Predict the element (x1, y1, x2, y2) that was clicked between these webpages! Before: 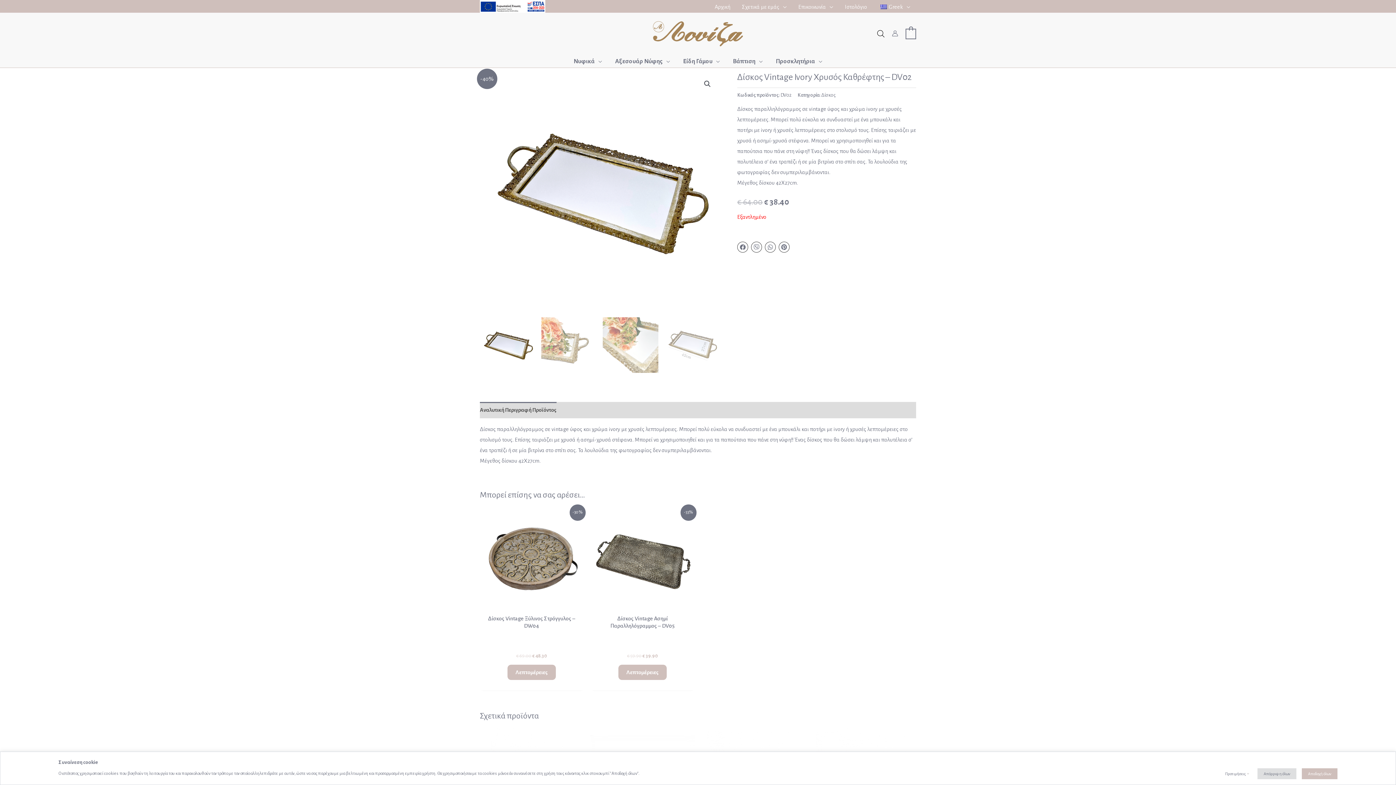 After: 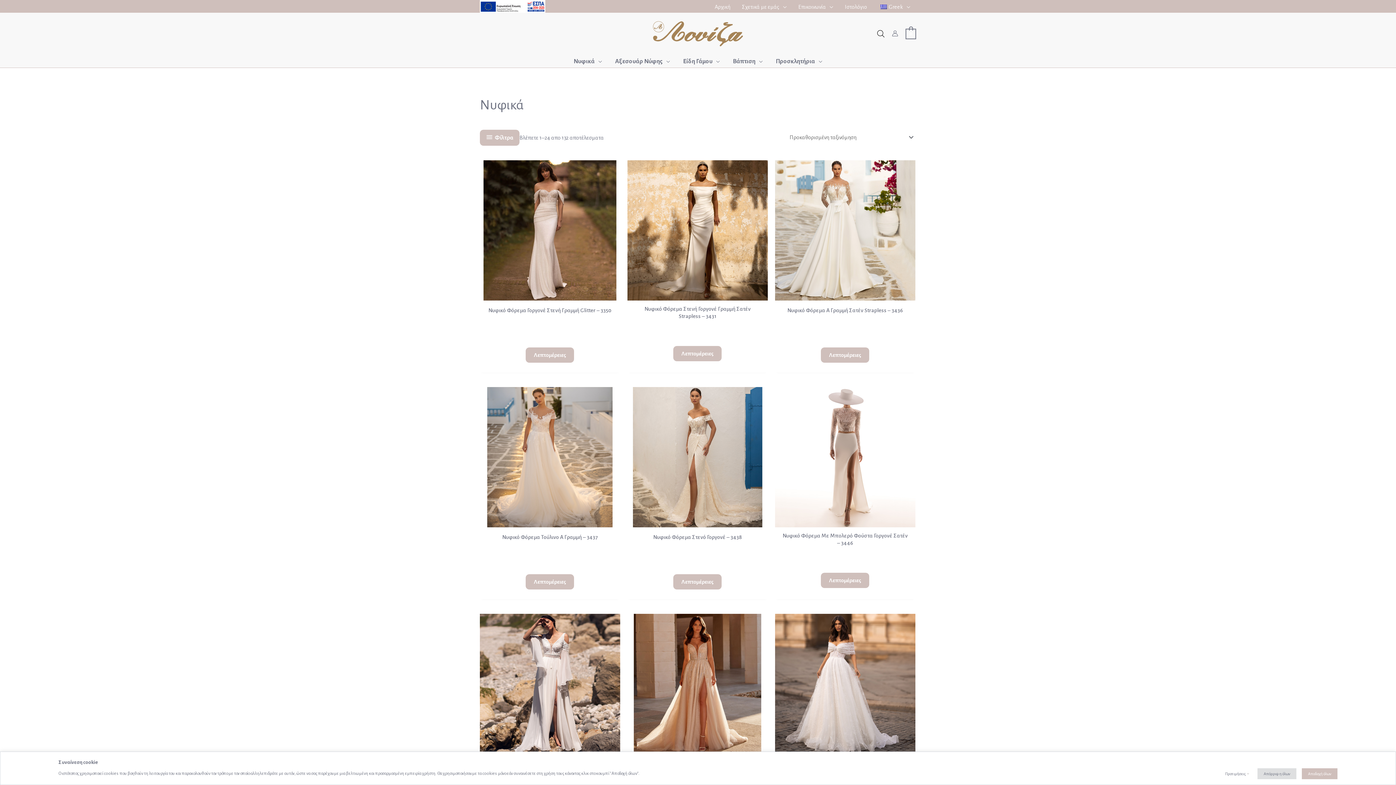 Action: bbox: (567, 55, 608, 67) label: Νυφικά